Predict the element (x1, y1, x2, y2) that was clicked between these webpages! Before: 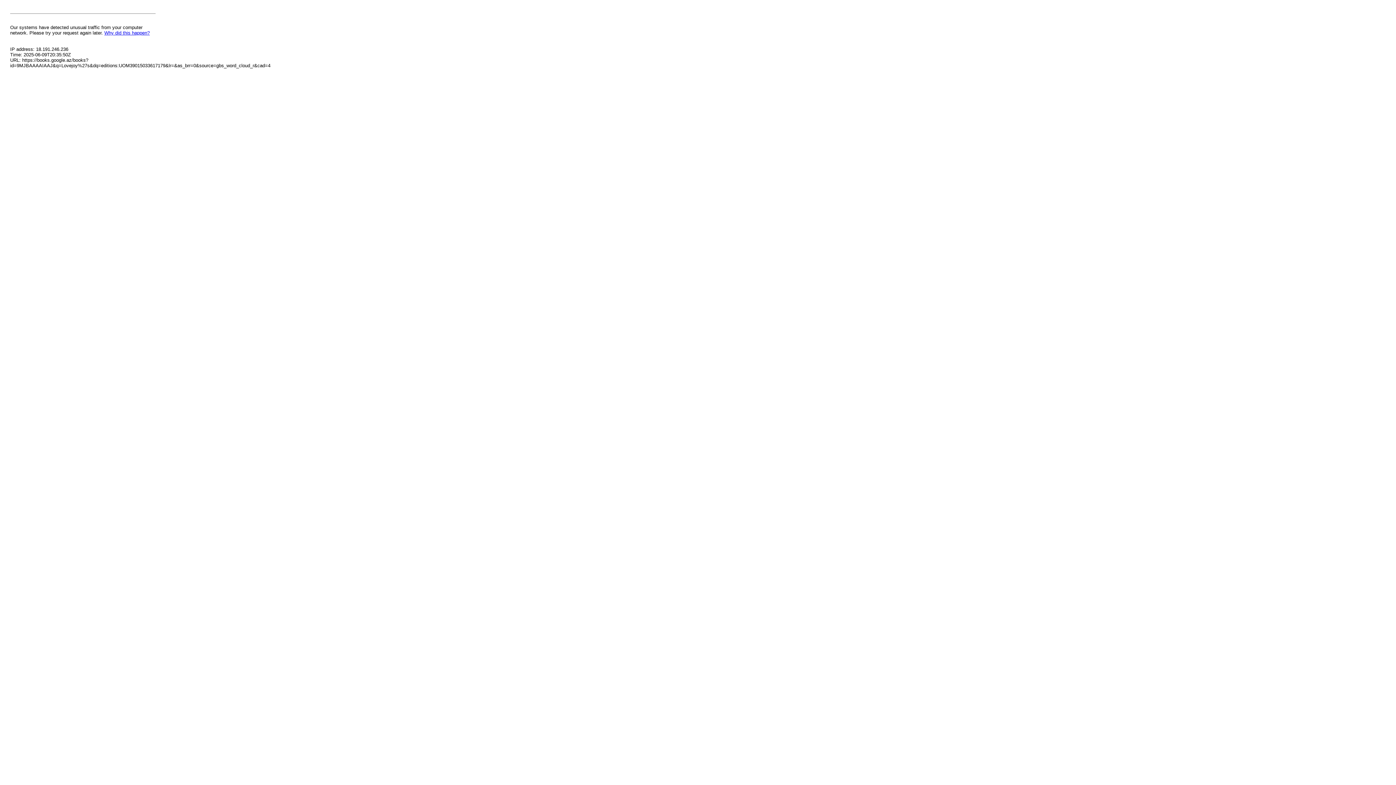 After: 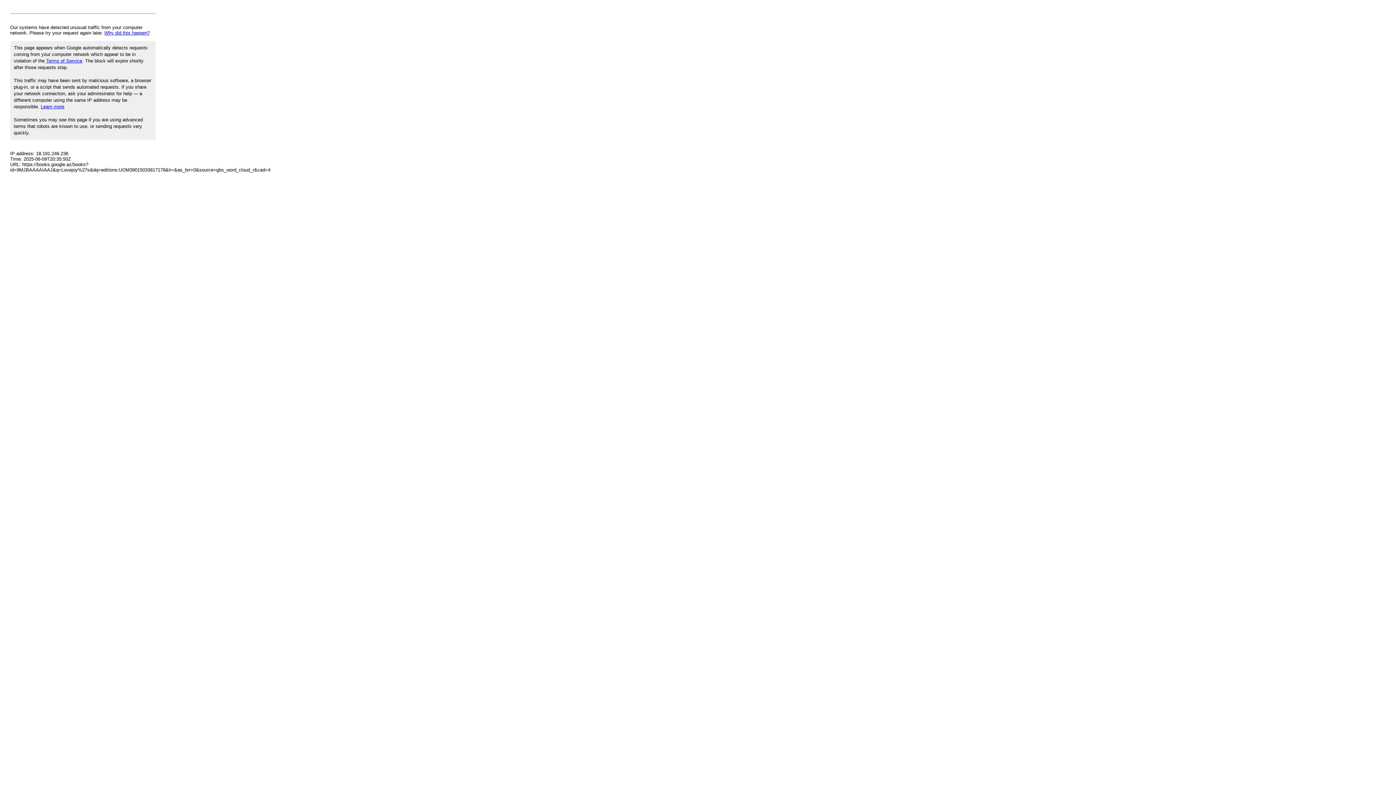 Action: label: Why did this happen? bbox: (104, 30, 149, 35)